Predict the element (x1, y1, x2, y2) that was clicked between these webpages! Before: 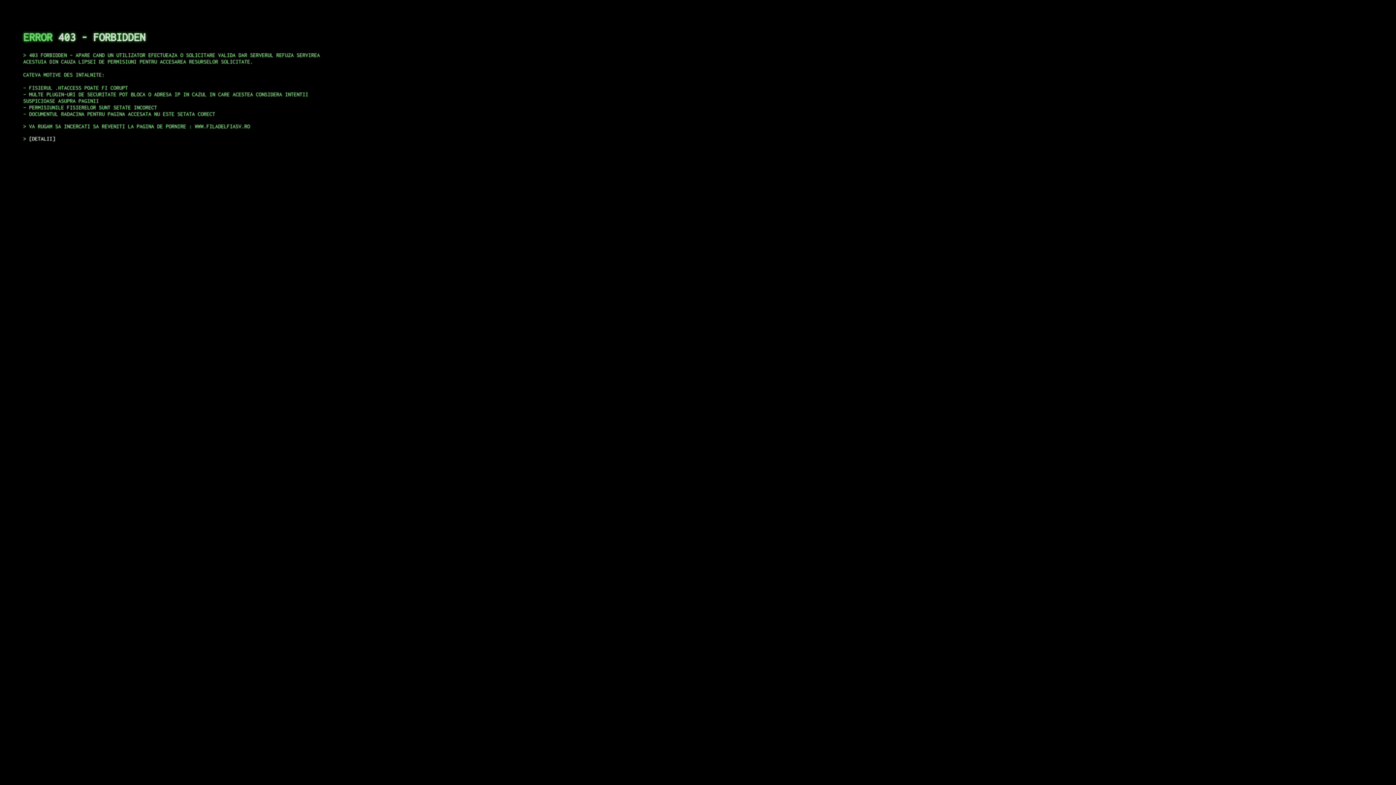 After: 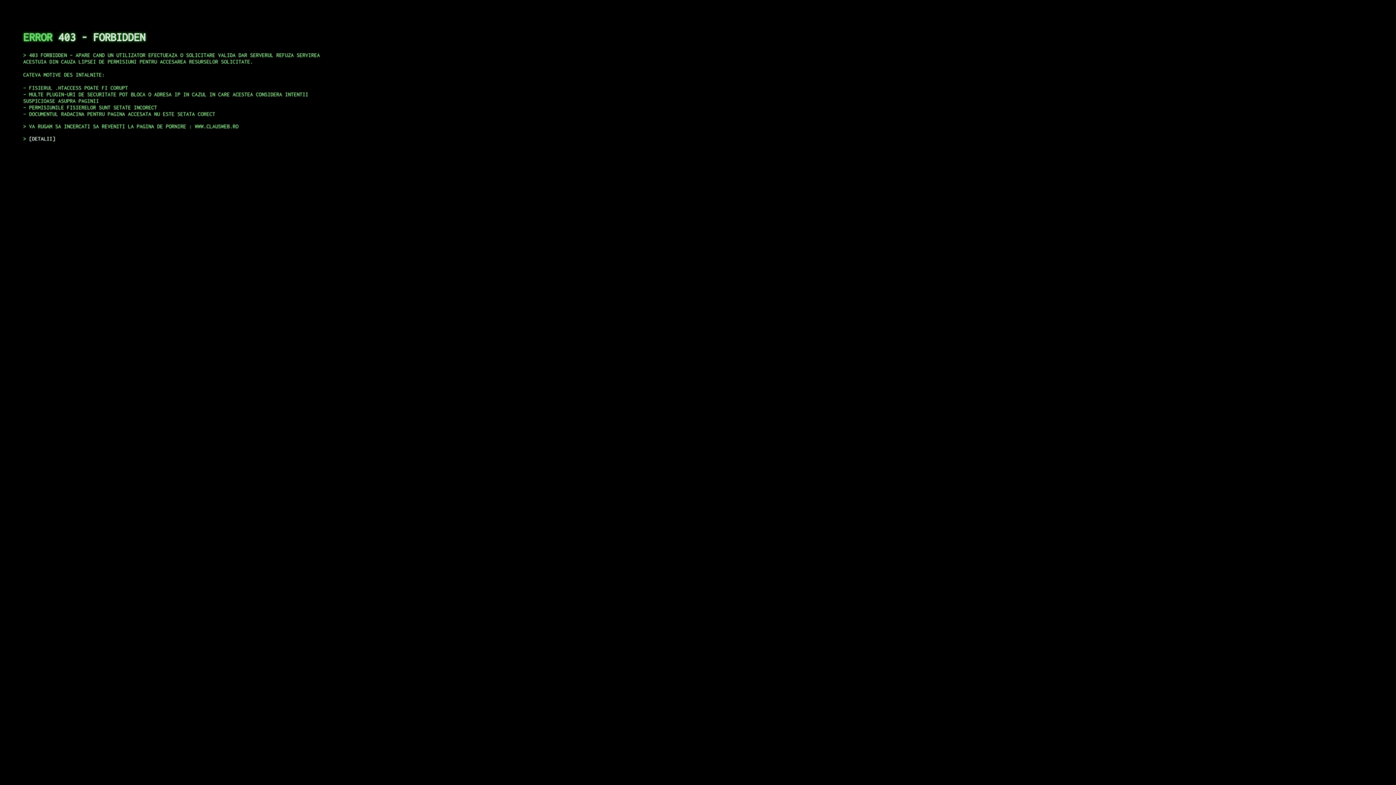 Action: bbox: (29, 135, 55, 141) label: DETALII